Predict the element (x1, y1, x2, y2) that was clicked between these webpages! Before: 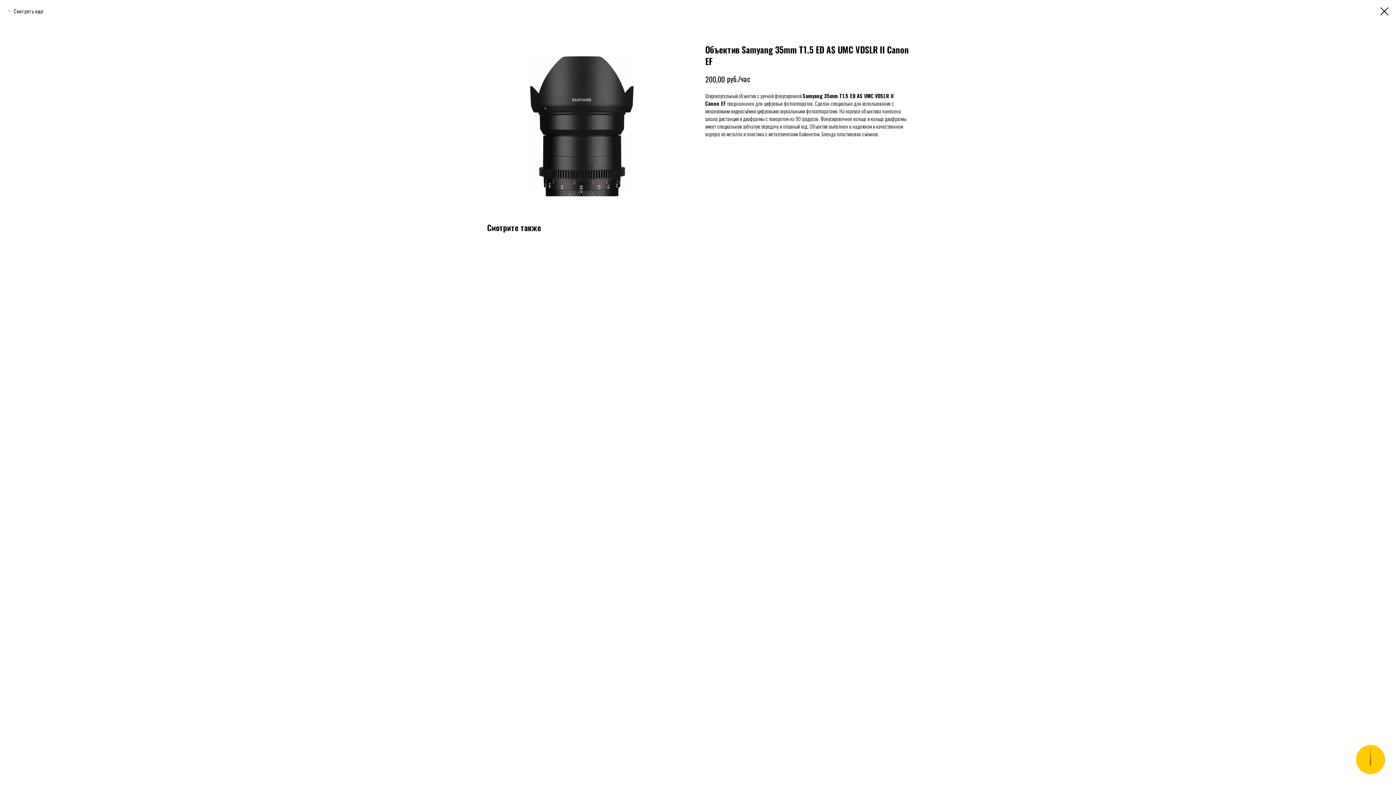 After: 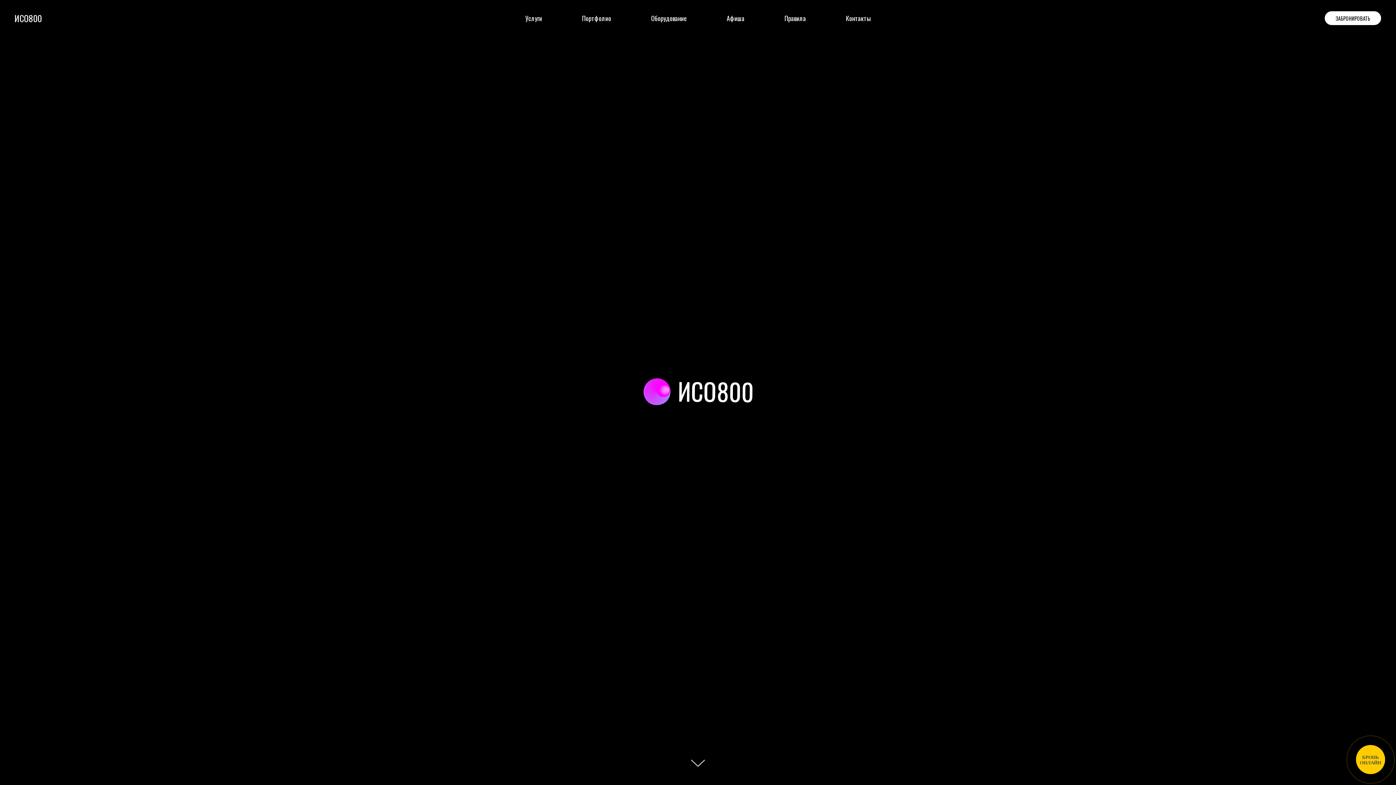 Action: bbox: (7, 7, 43, 14) label: Смотреть еще